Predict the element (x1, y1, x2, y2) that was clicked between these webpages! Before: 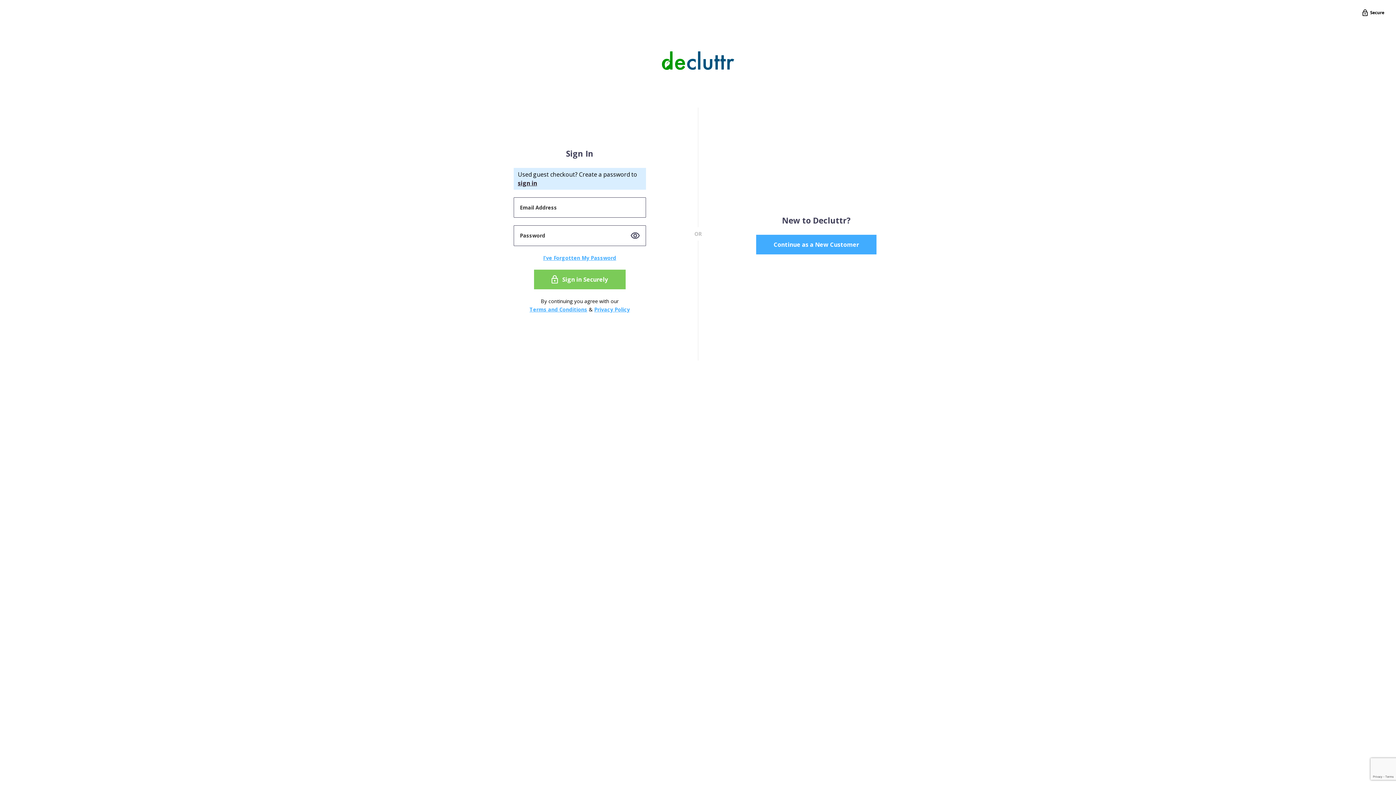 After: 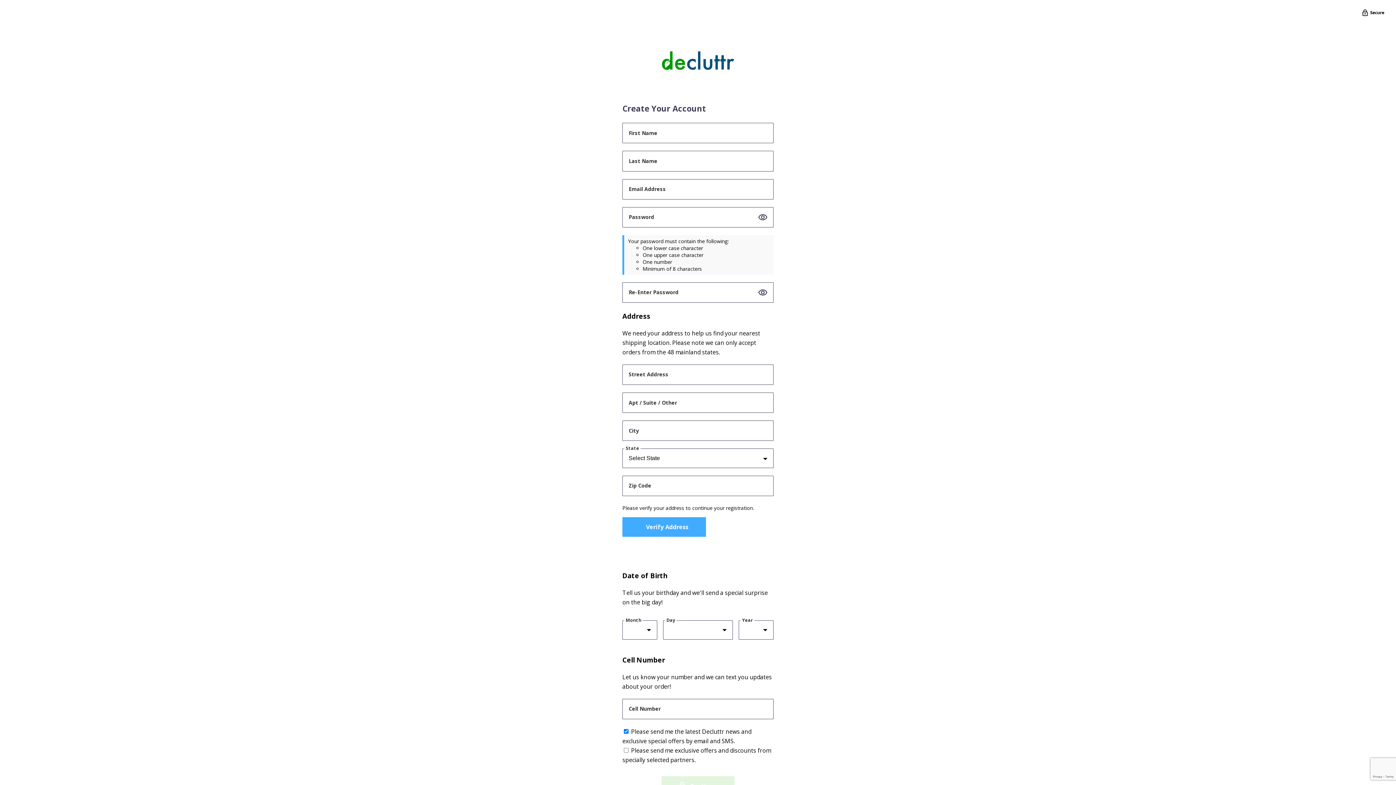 Action: bbox: (756, 234, 876, 254) label: Continue as a New Customer